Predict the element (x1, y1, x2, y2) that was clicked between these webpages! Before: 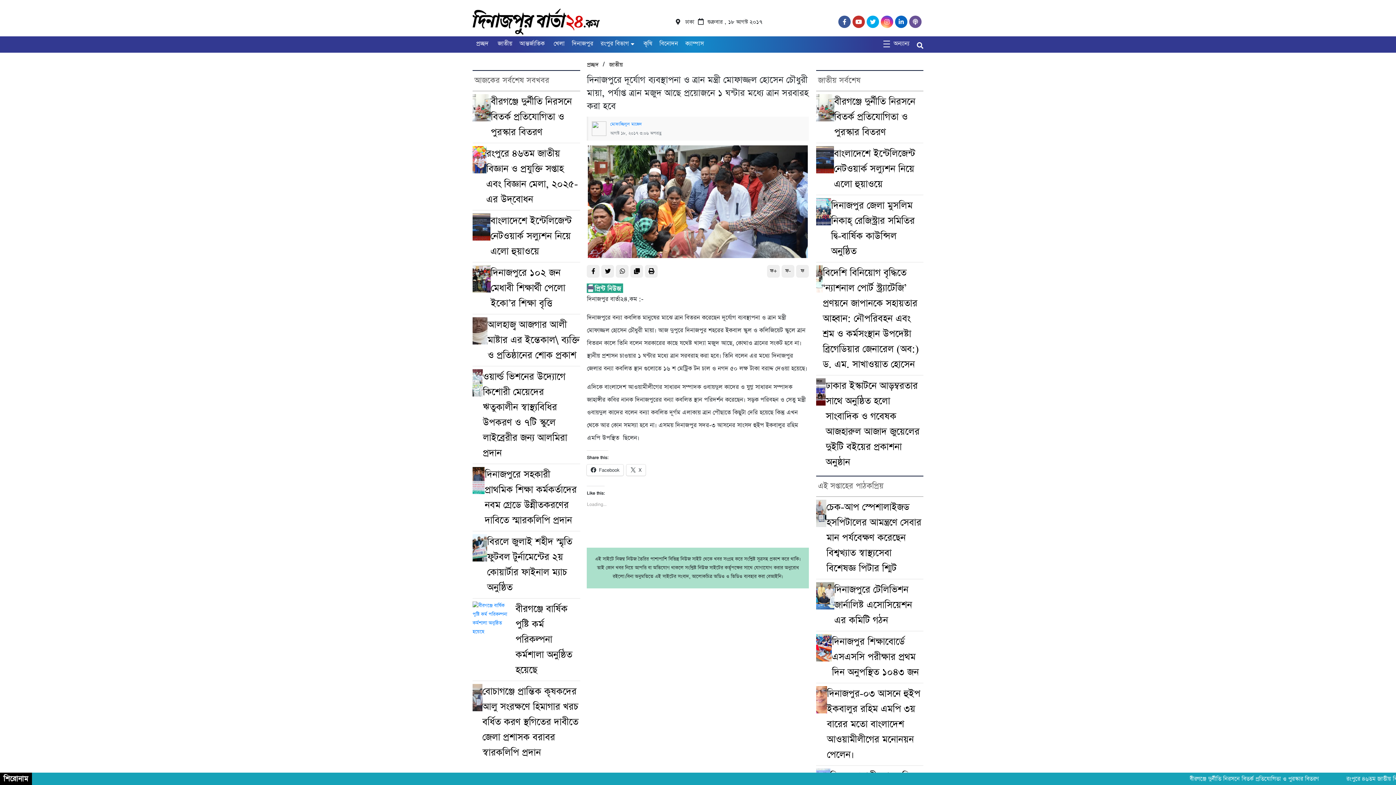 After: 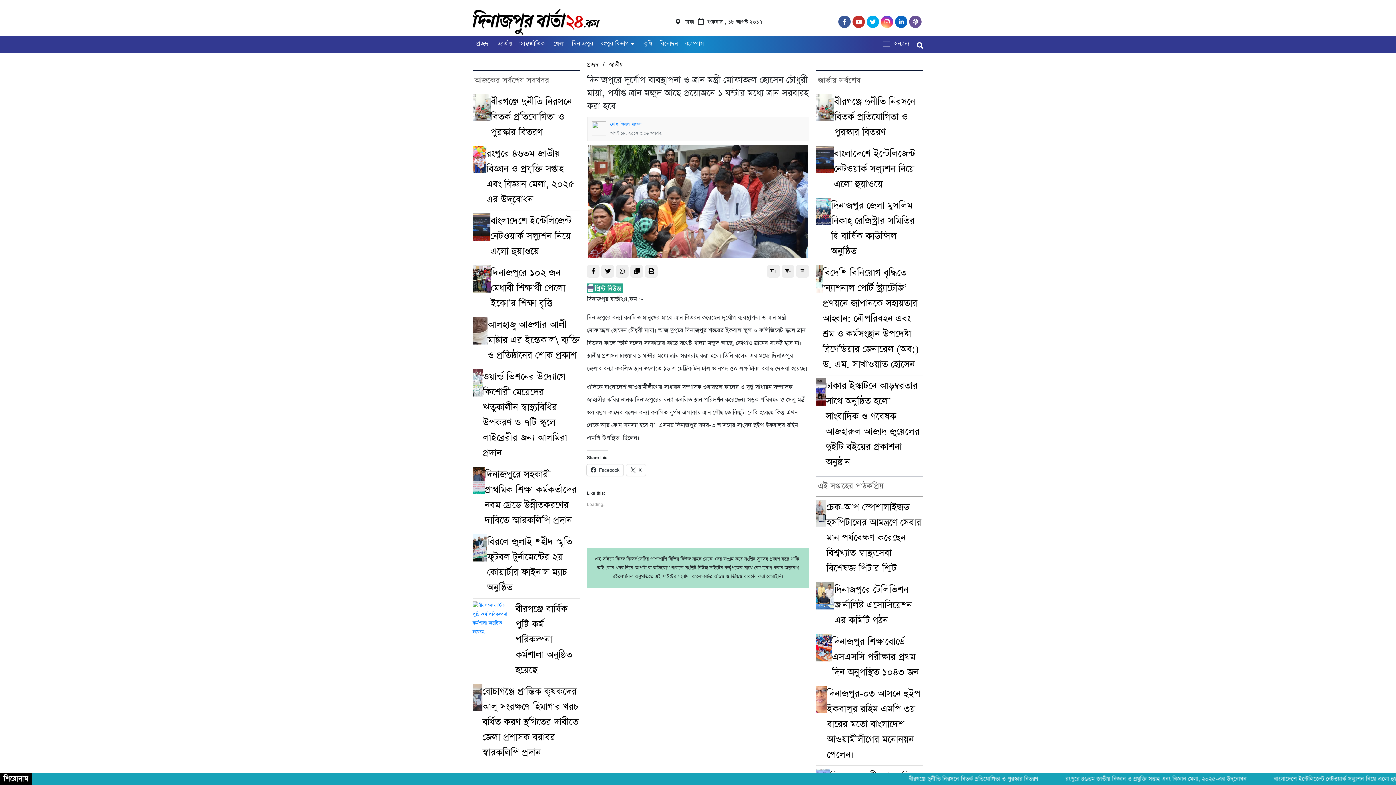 Action: bbox: (587, 264, 601, 277)